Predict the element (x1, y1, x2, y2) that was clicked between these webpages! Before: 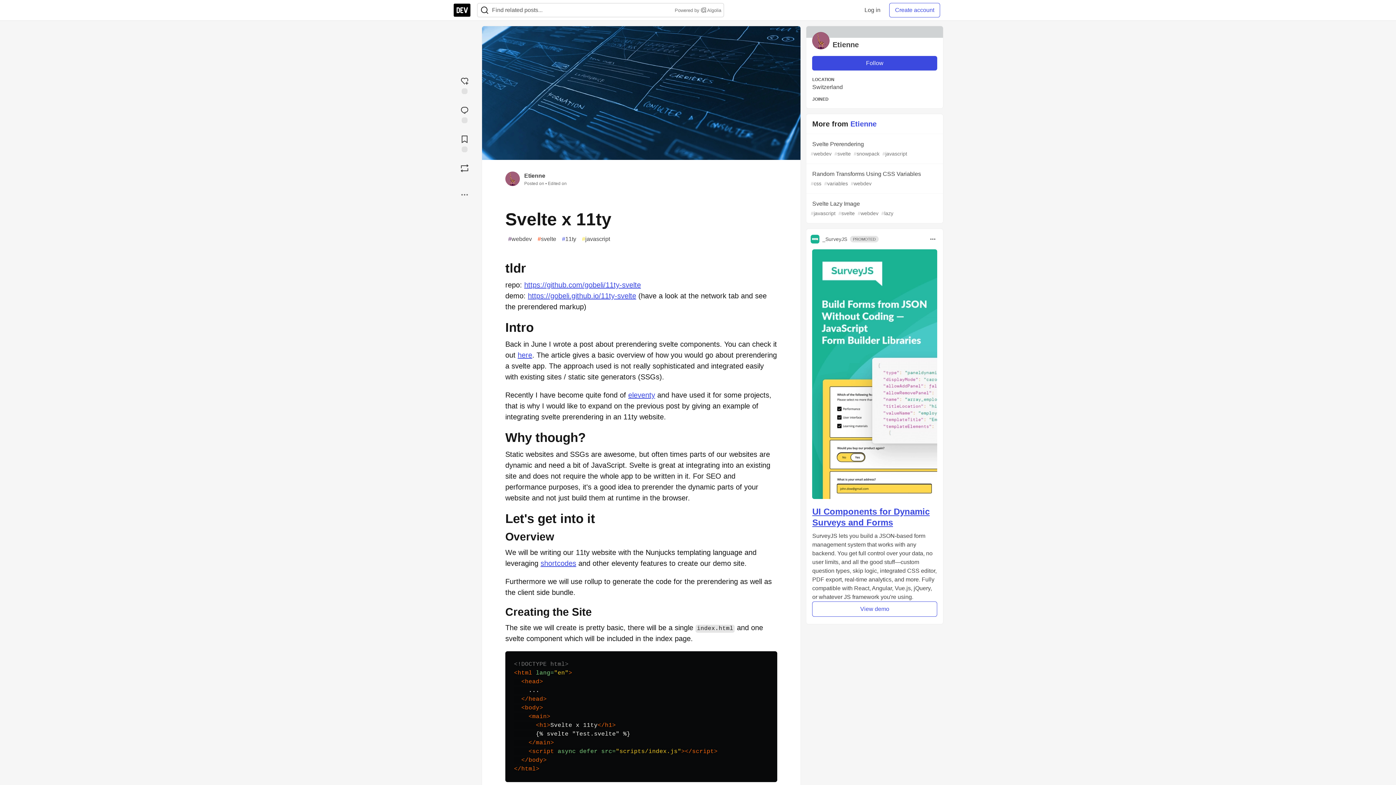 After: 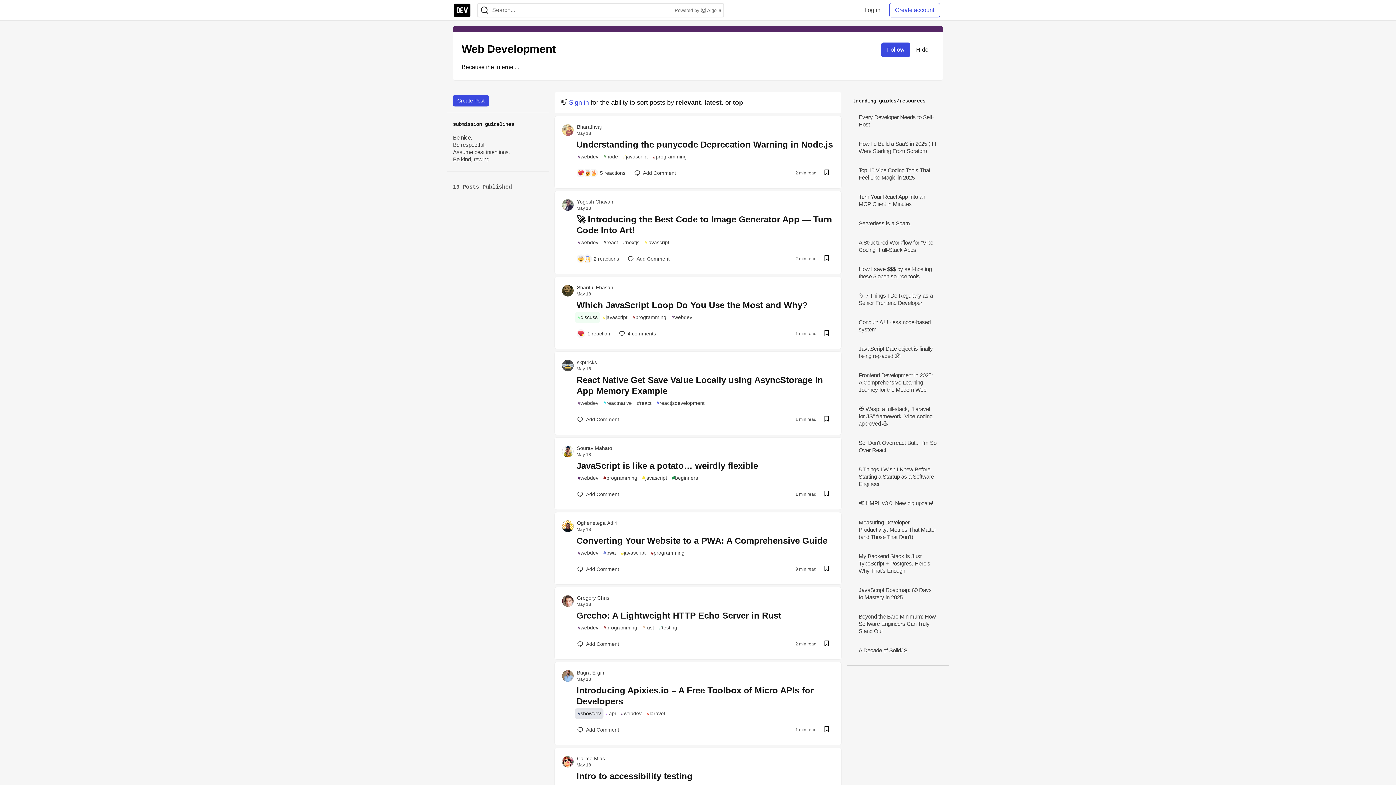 Action: label: #
webdev bbox: (505, 233, 534, 245)